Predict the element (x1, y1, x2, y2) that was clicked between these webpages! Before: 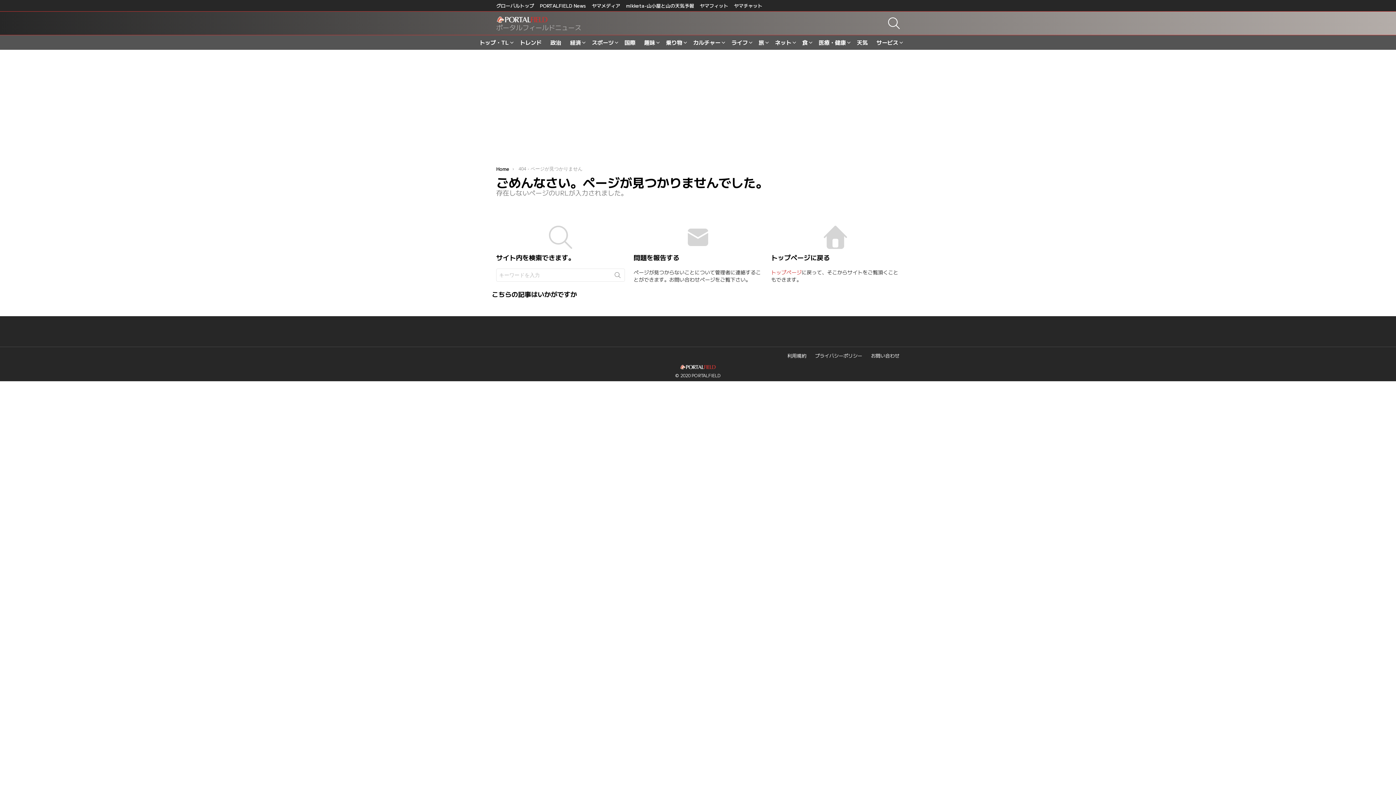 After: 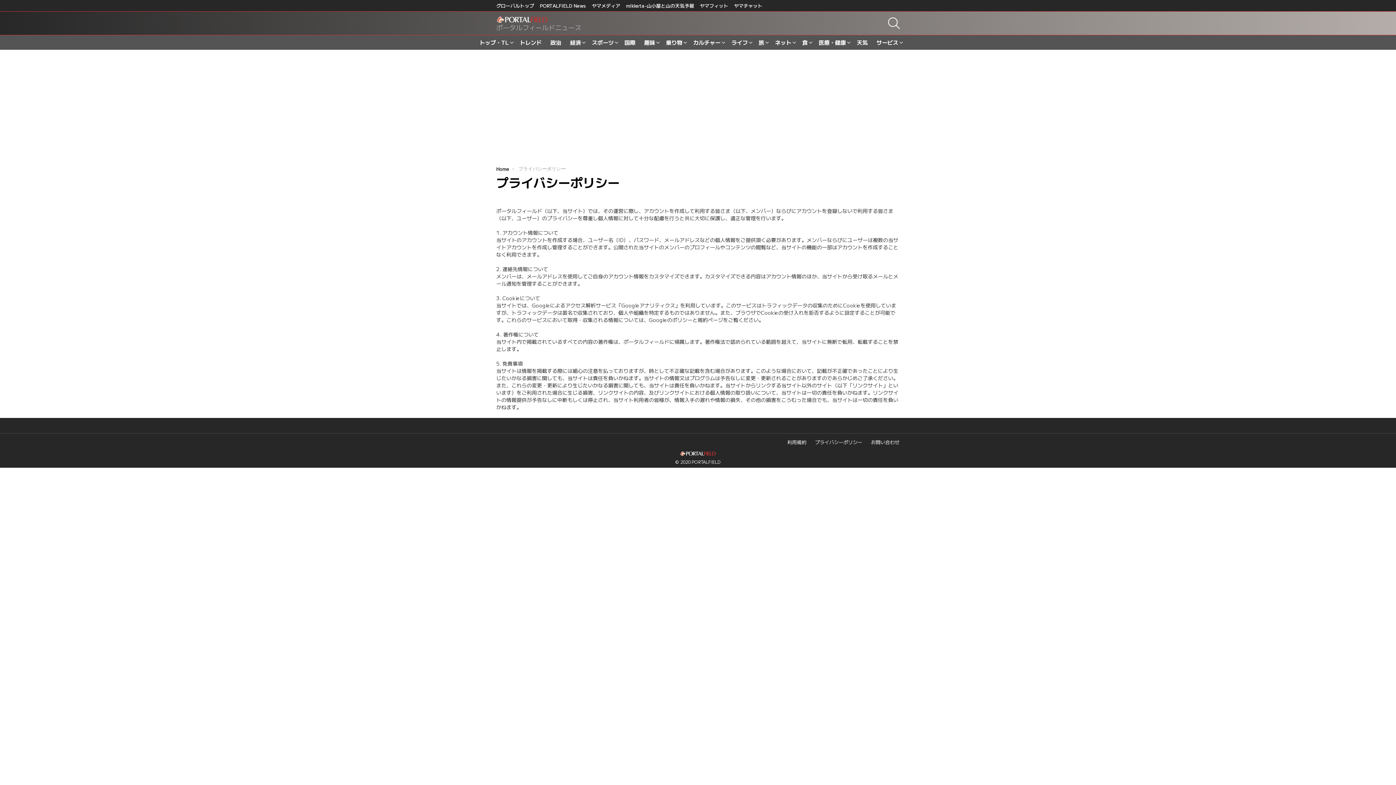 Action: label: プライバシーポリシー bbox: (811, 352, 866, 358)